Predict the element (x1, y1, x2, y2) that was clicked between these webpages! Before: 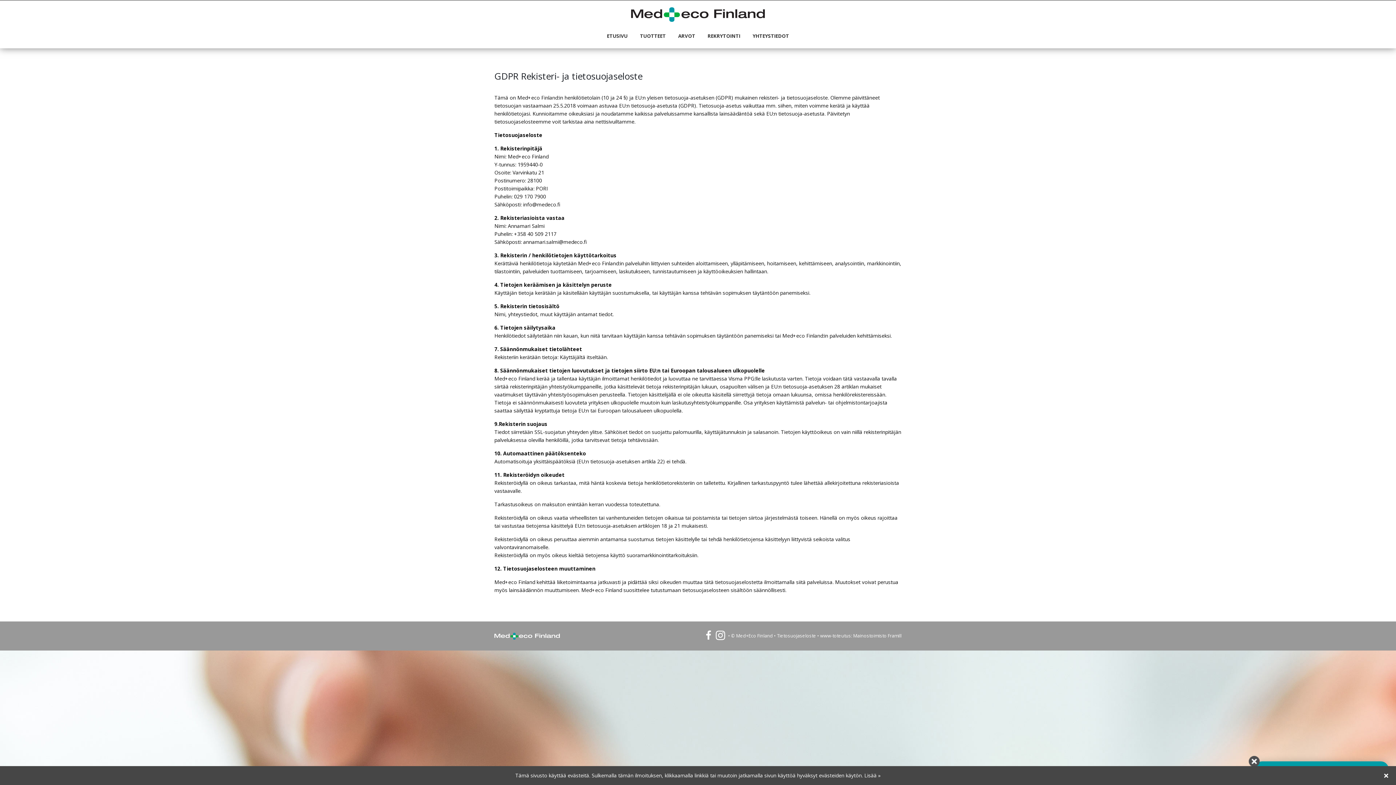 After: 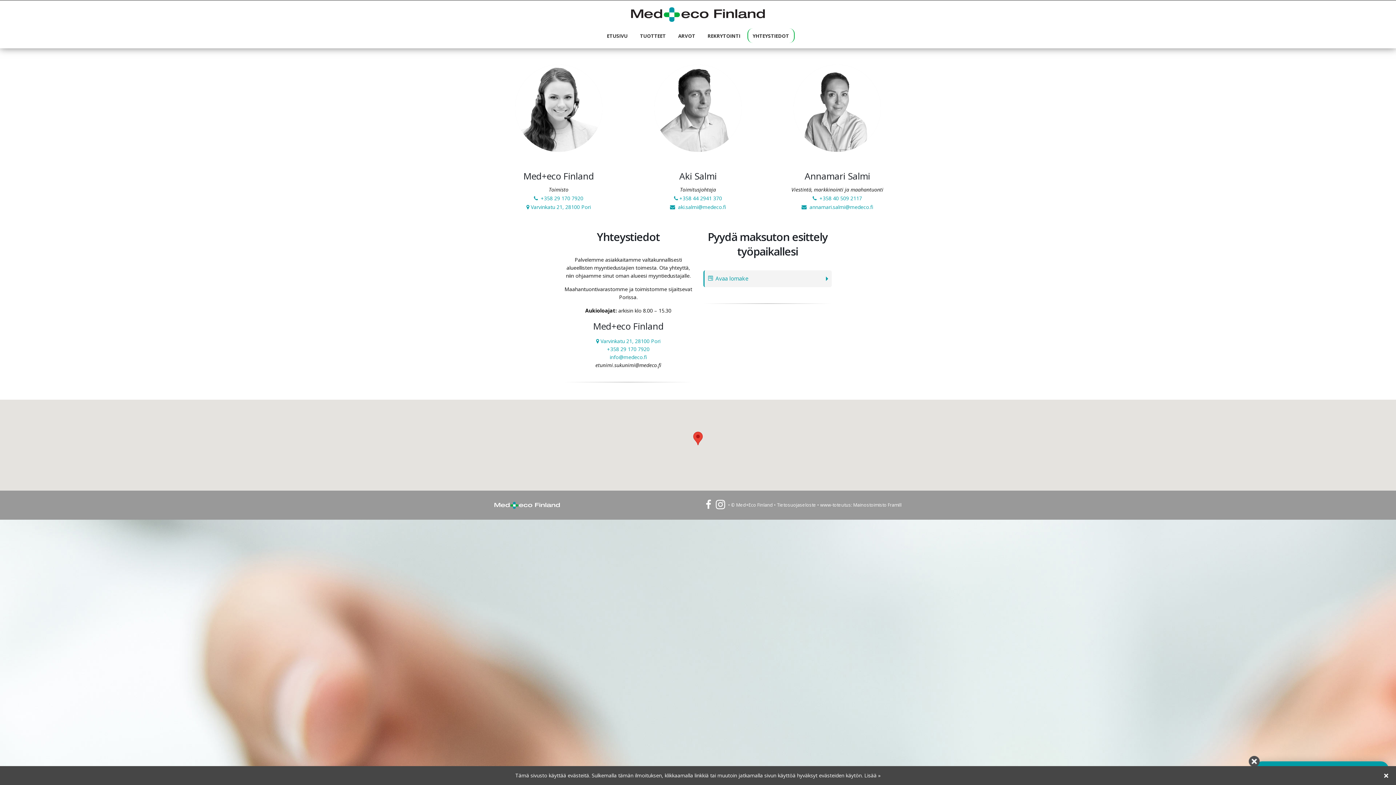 Action: bbox: (747, 28, 794, 42) label: YHTEYSTIEDOT